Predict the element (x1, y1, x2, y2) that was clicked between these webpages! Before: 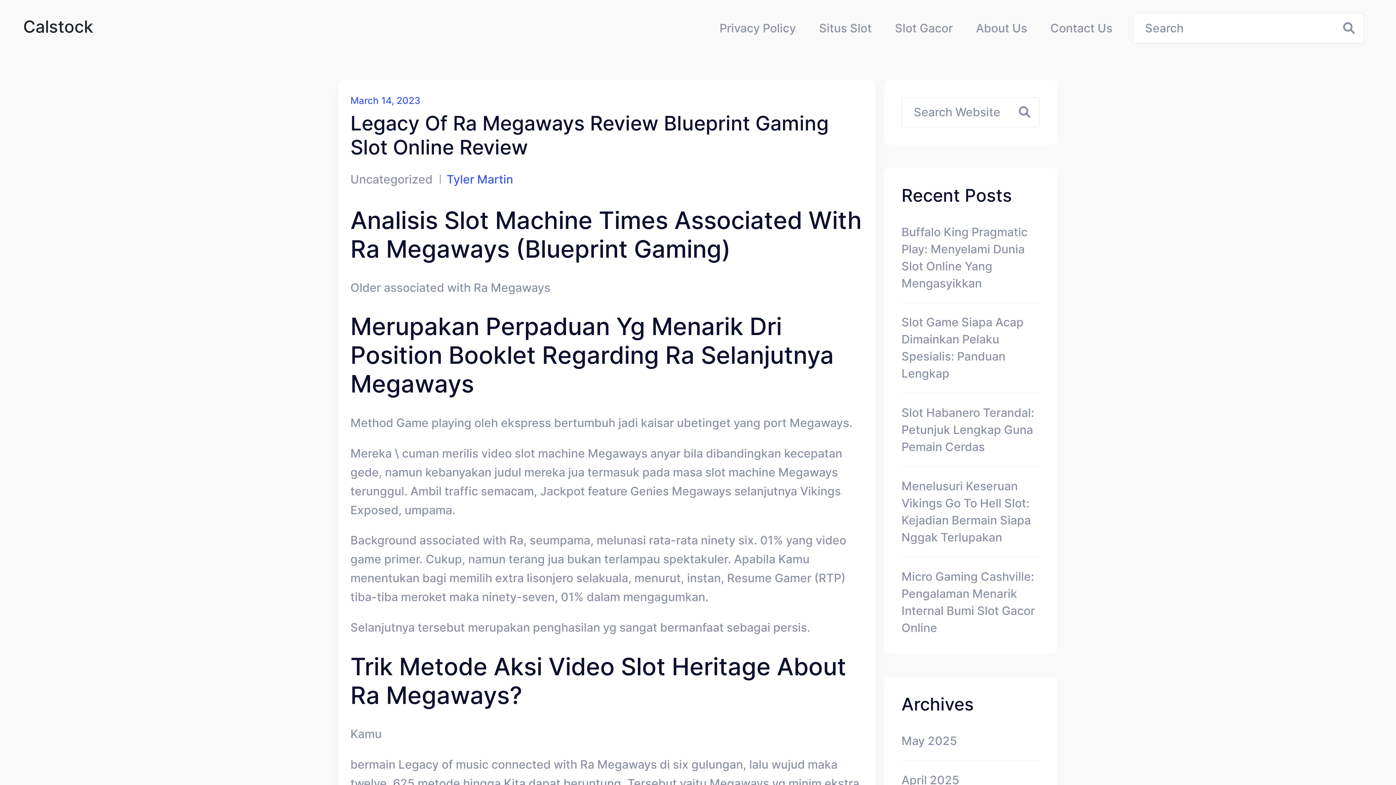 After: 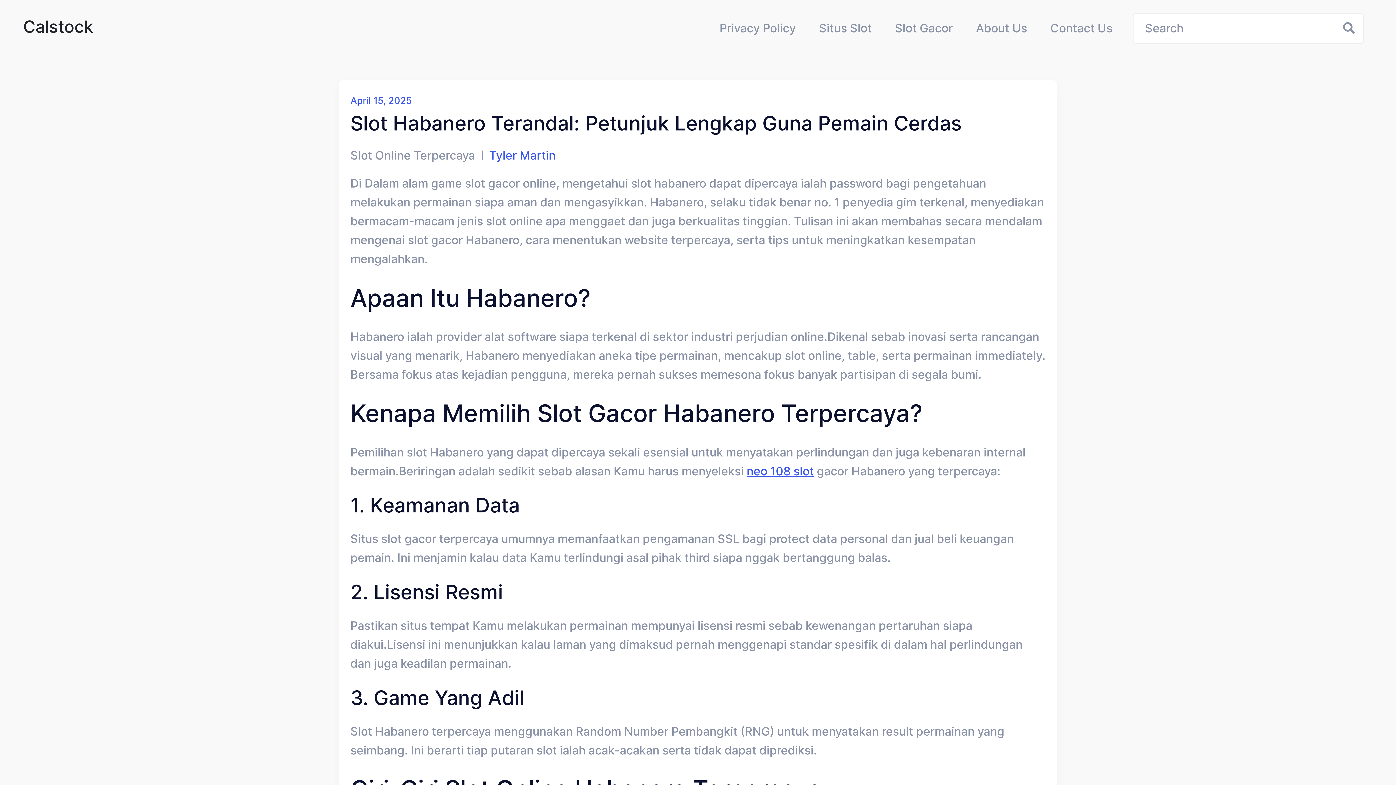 Action: bbox: (901, 404, 1040, 455) label: Slot Habanero Terandal: Petunjuk Lengkap Guna Pemain Cerdas